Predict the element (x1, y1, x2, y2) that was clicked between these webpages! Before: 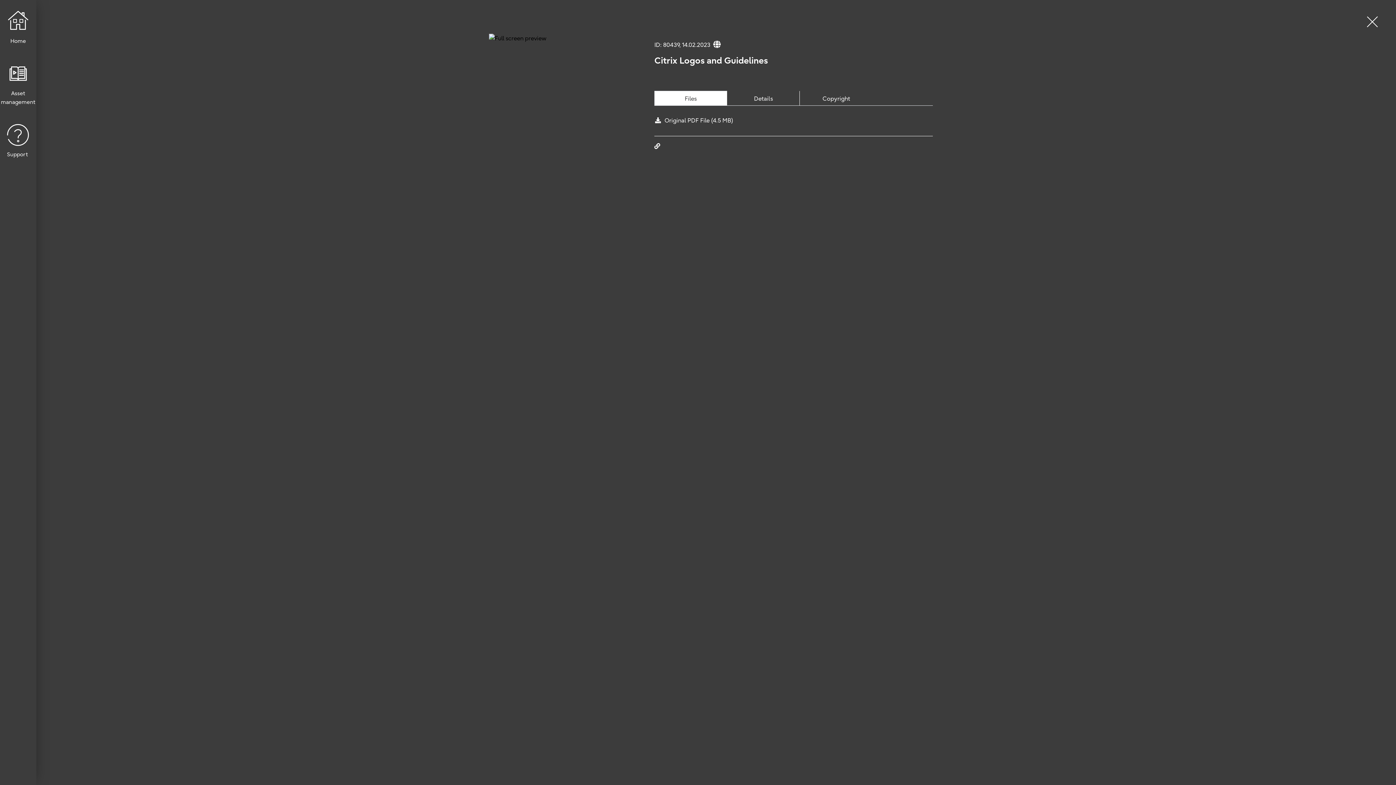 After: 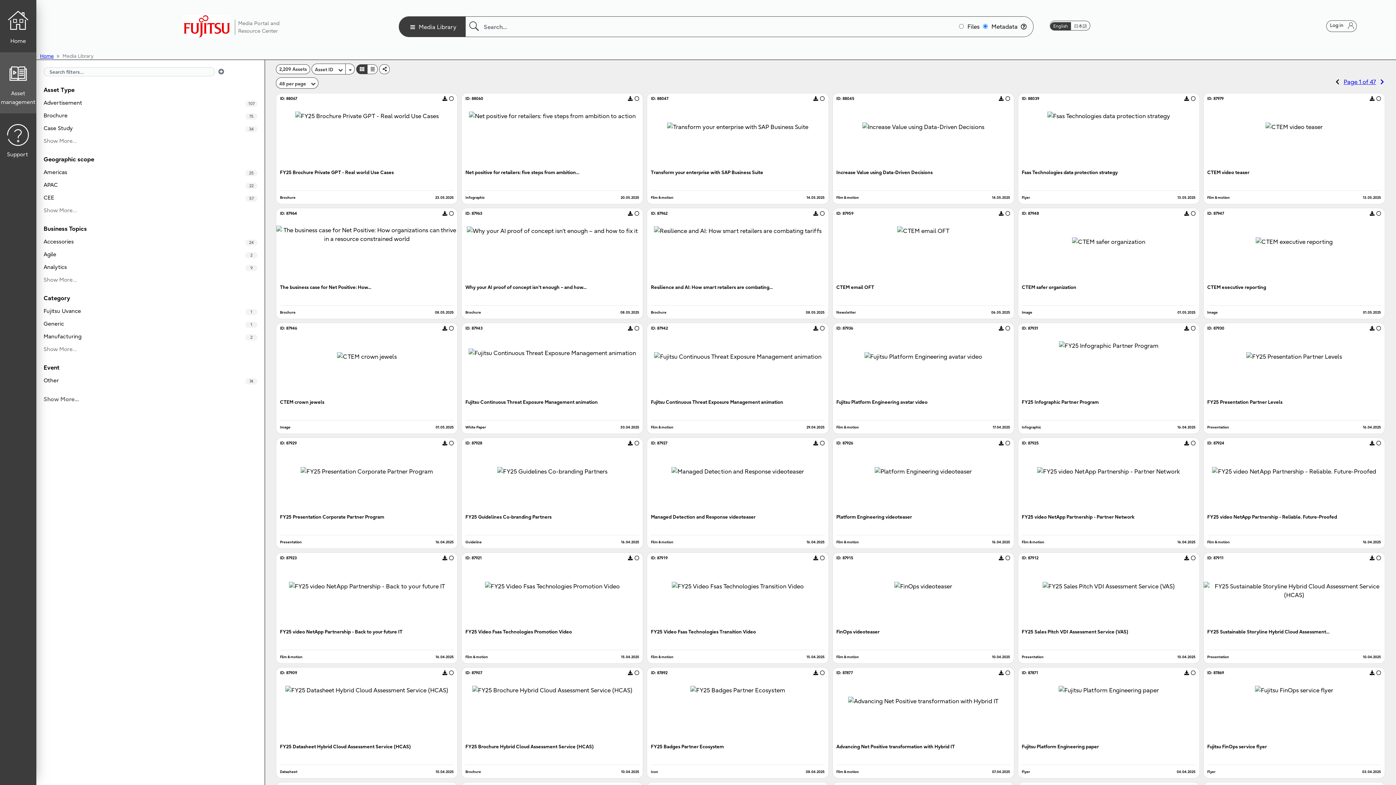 Action: bbox: (0, 52, 36, 113) label: Asset management